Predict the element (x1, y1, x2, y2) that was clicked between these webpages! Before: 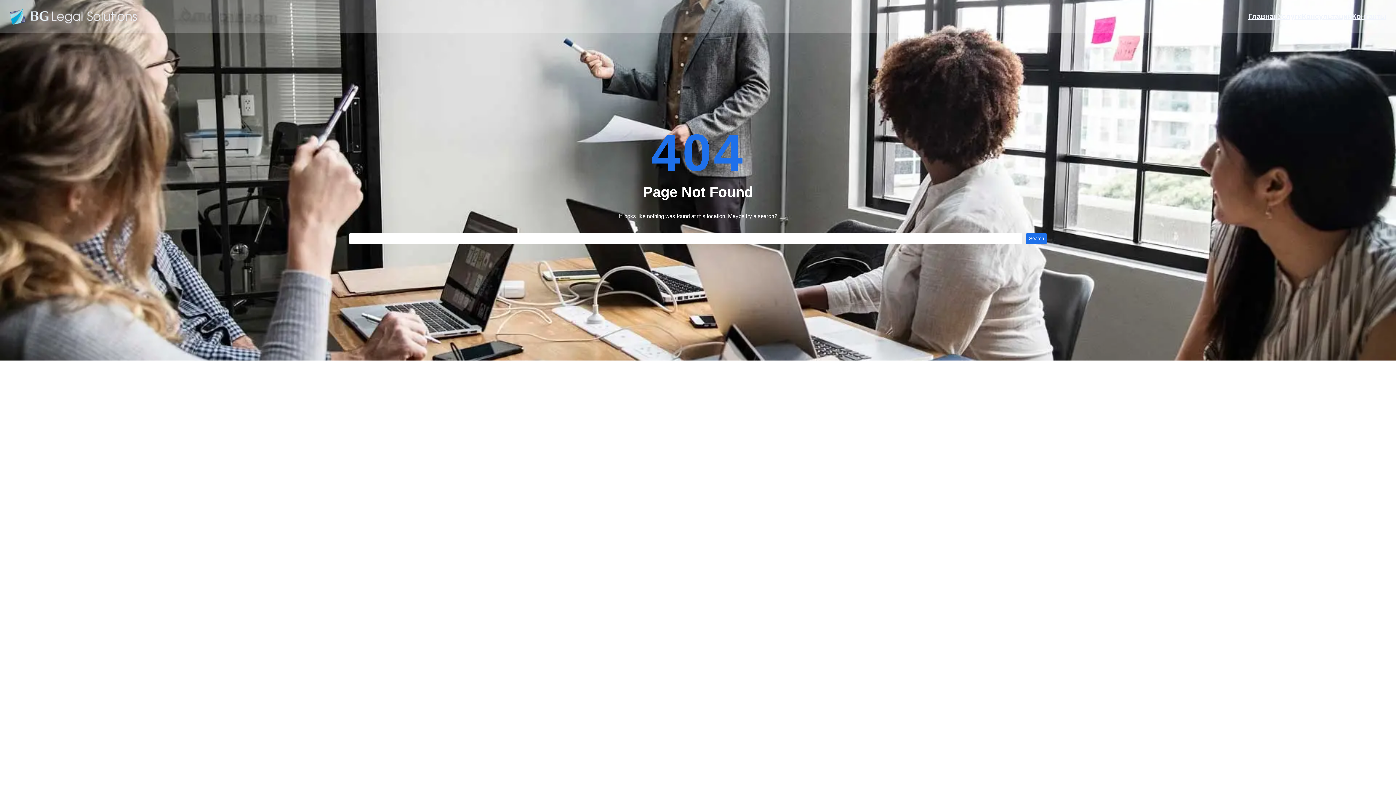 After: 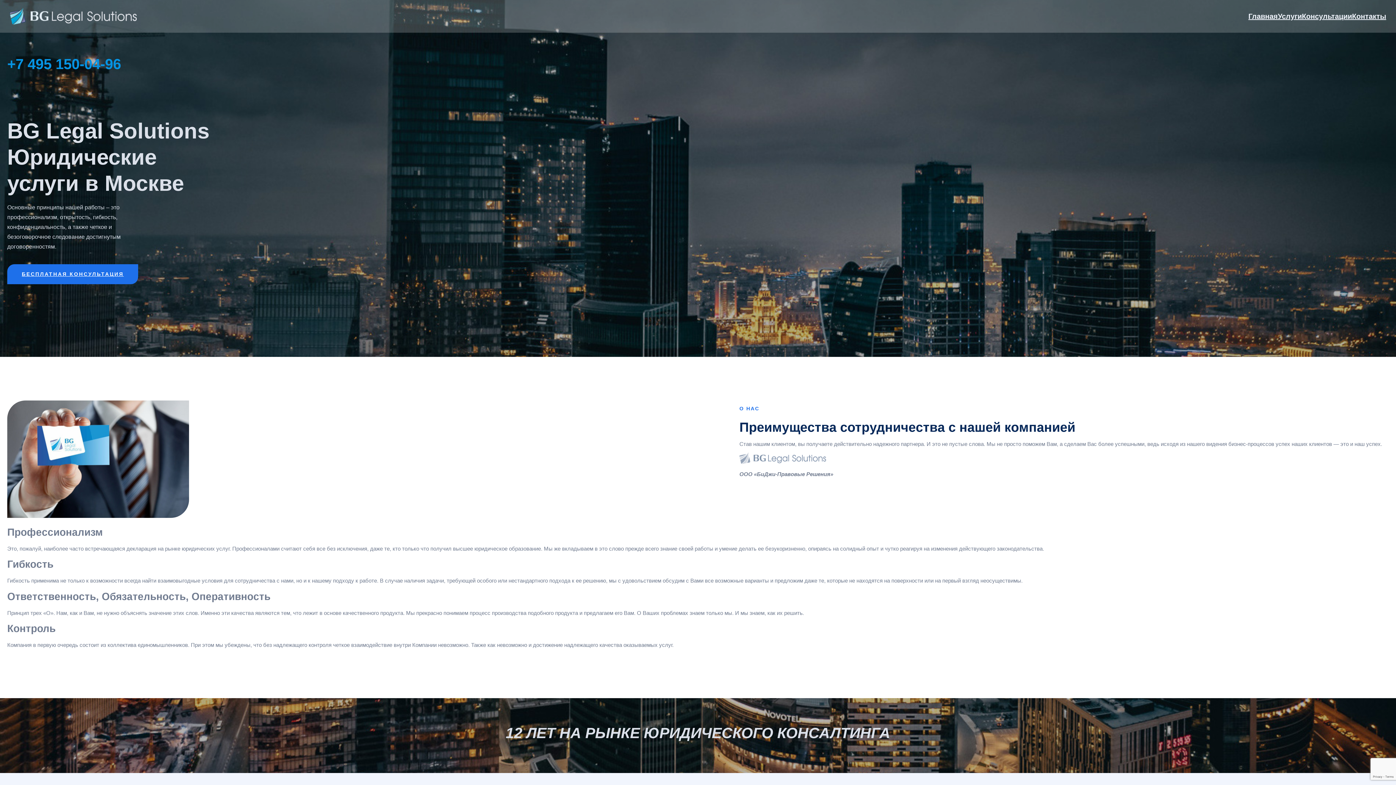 Action: label: Главная bbox: (1248, 10, 1278, 22)